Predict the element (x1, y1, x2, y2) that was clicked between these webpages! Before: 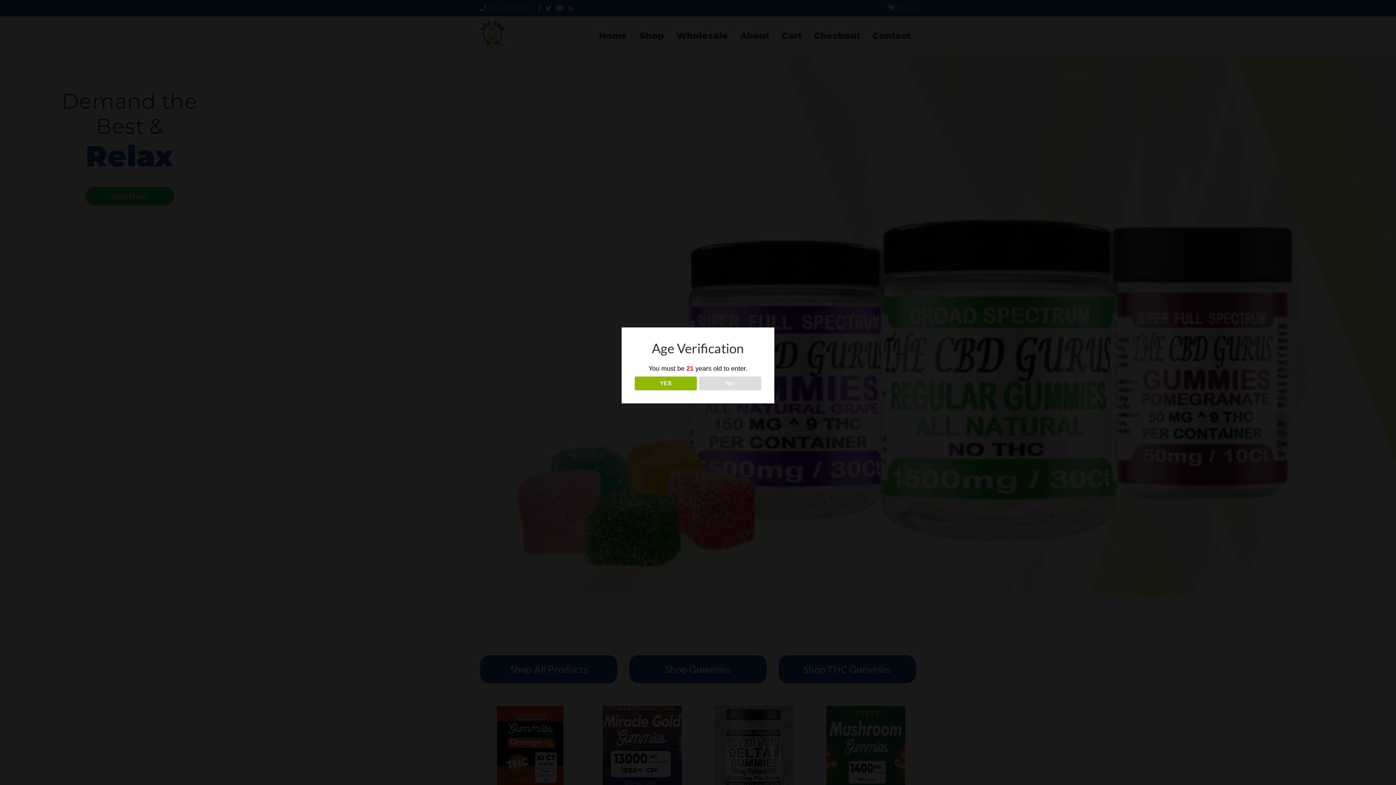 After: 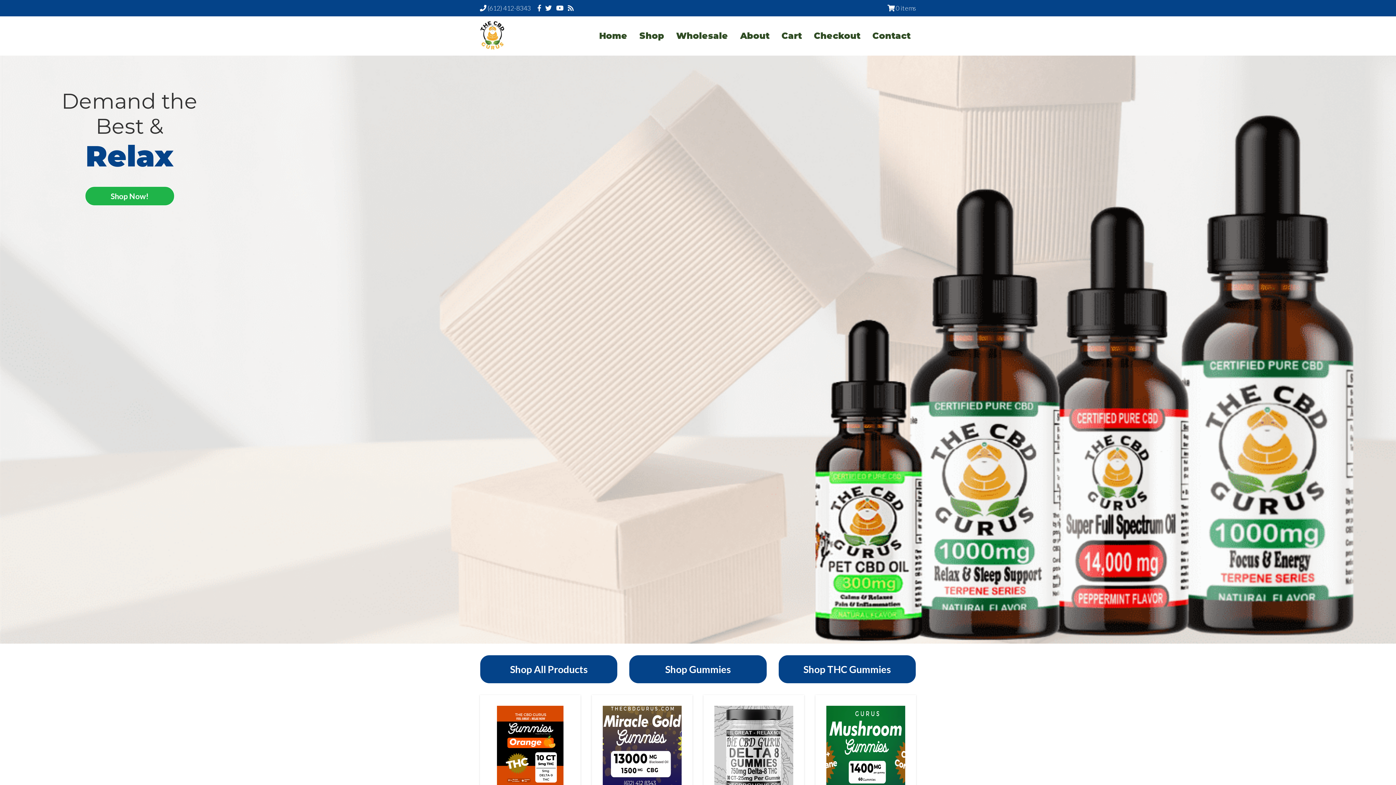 Action: label: YES bbox: (634, 376, 696, 390)